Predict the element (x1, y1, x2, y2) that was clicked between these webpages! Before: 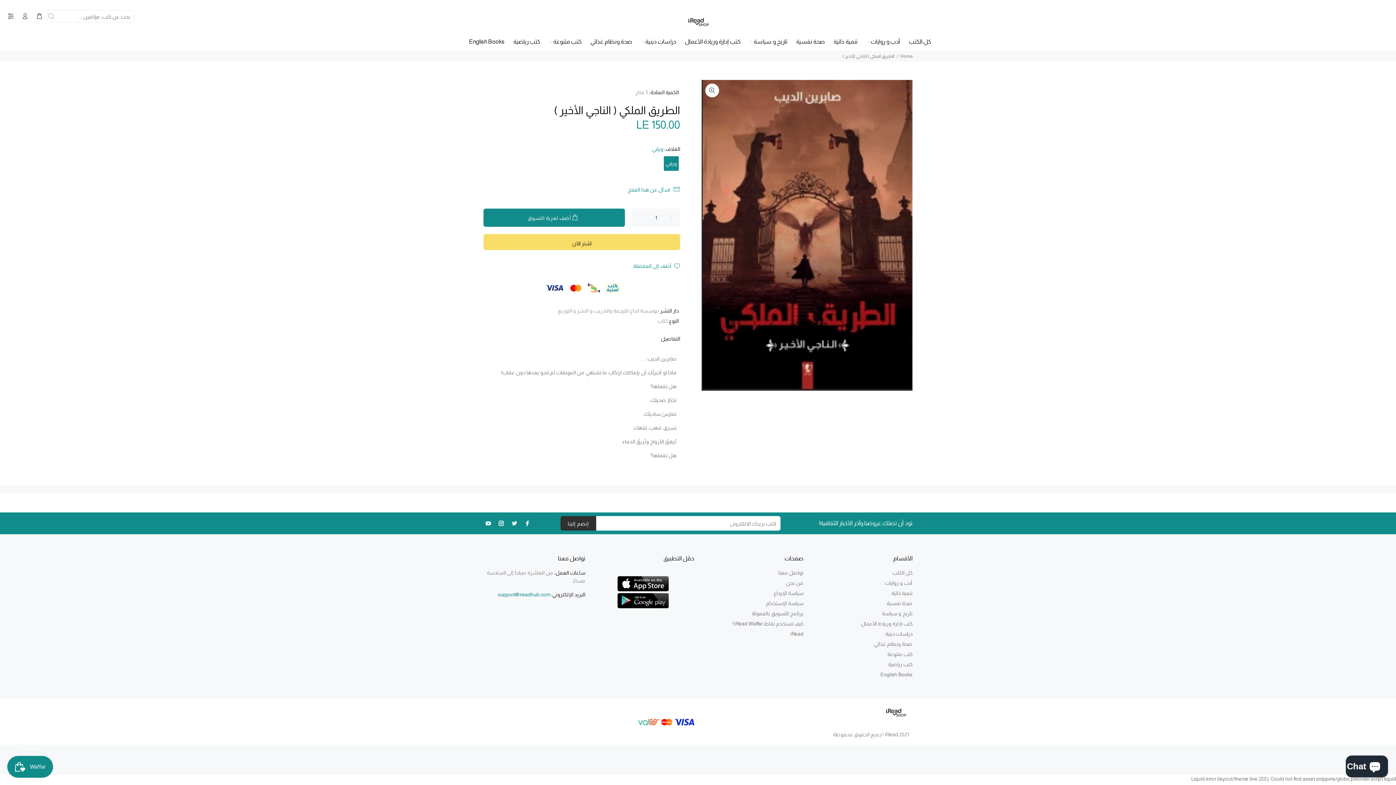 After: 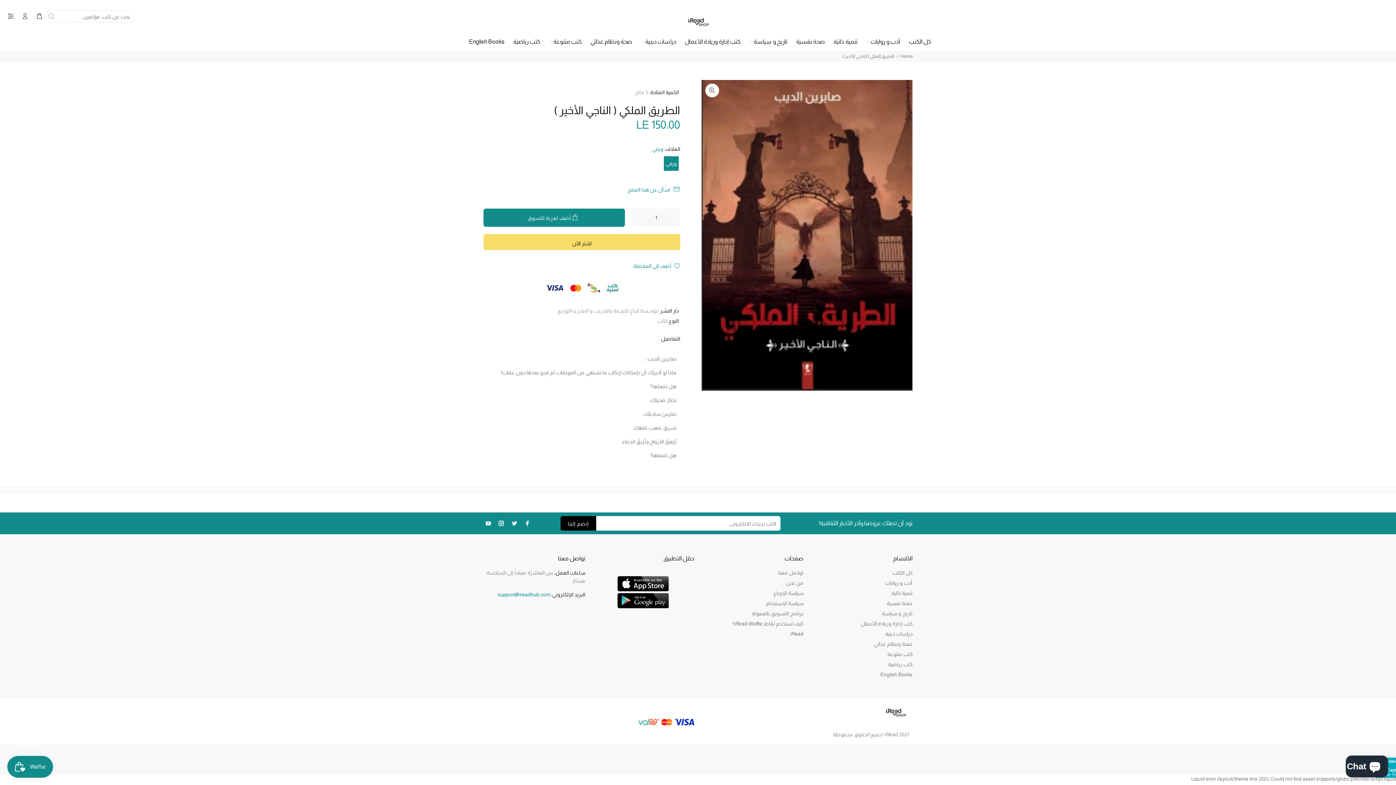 Action: bbox: (560, 516, 596, 530) label: إنضم إلينا